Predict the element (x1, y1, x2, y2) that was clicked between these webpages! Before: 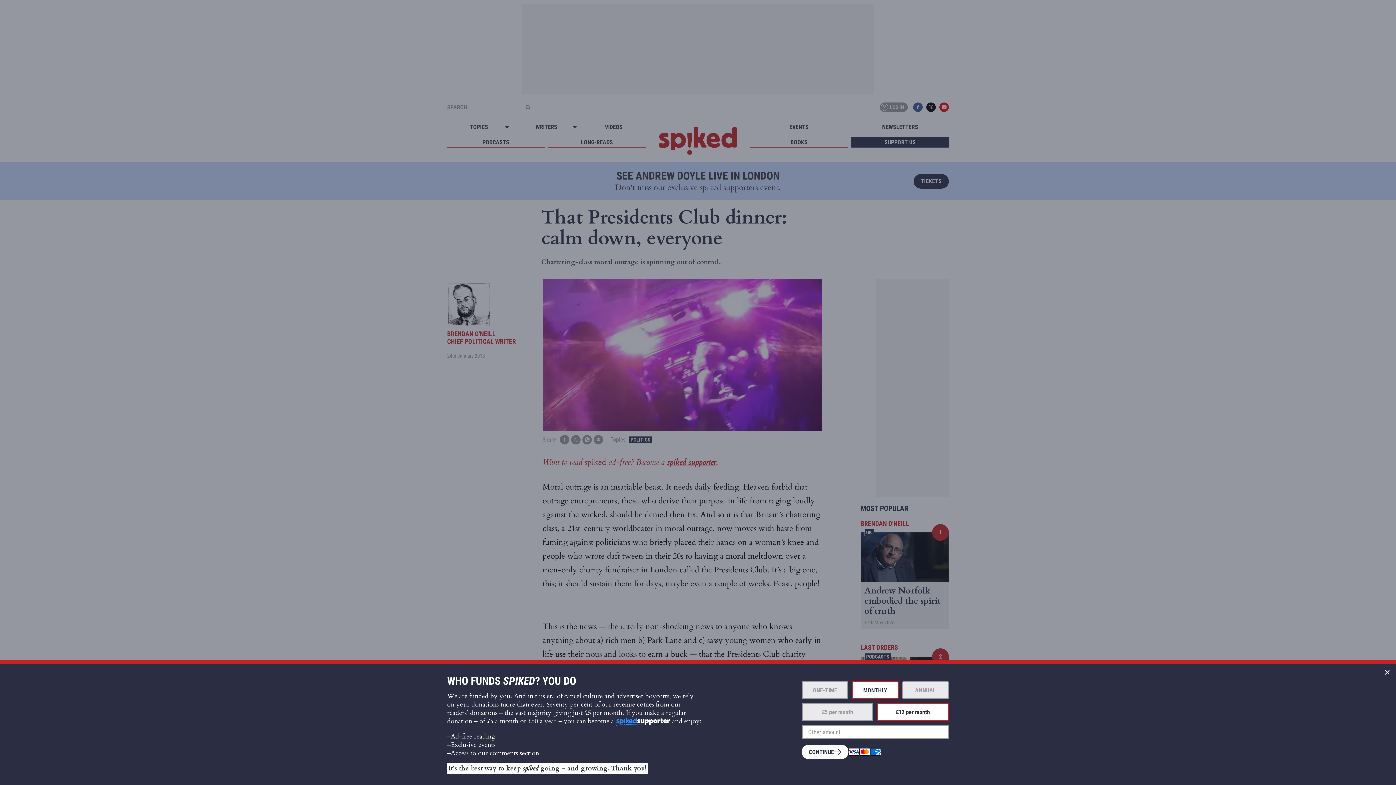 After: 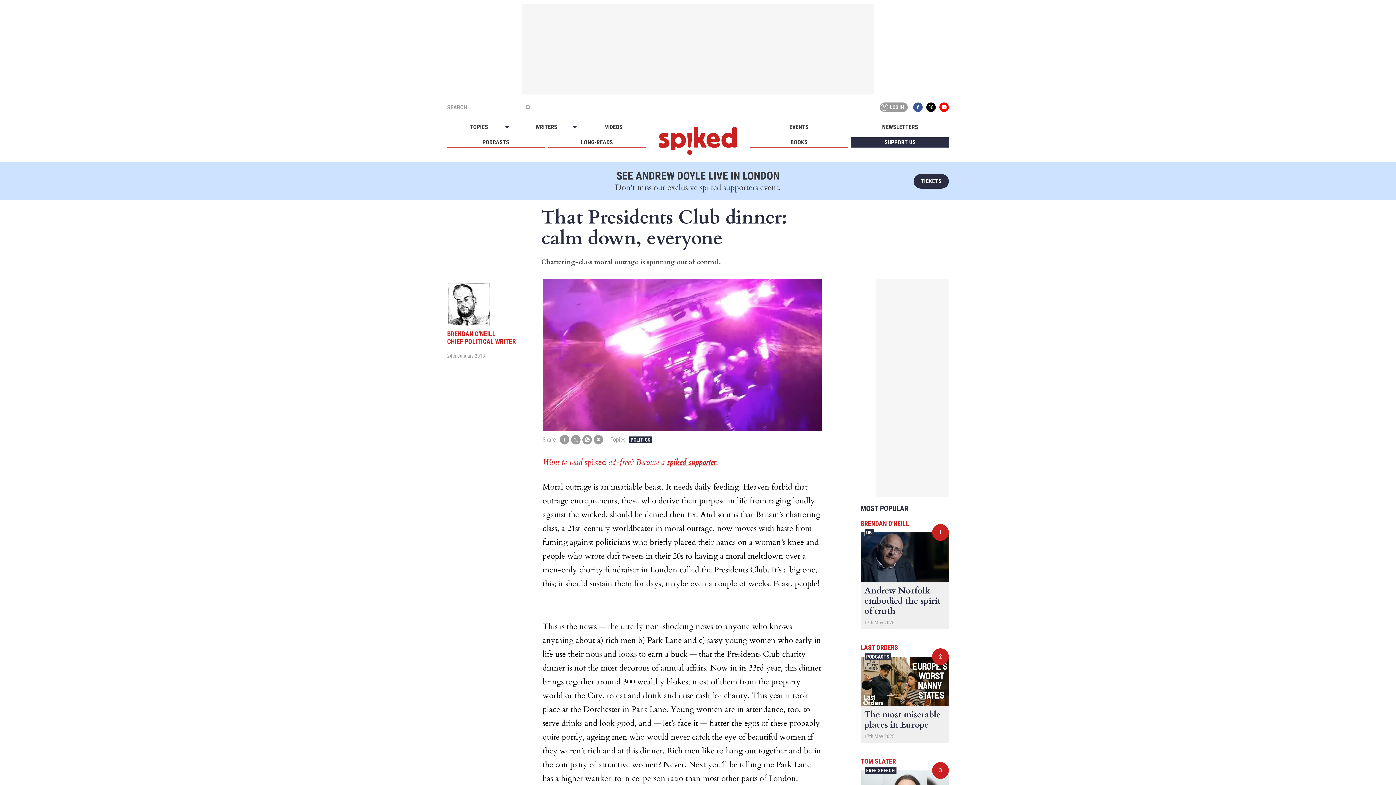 Action: bbox: (1378, 664, 1396, 681) label: Close